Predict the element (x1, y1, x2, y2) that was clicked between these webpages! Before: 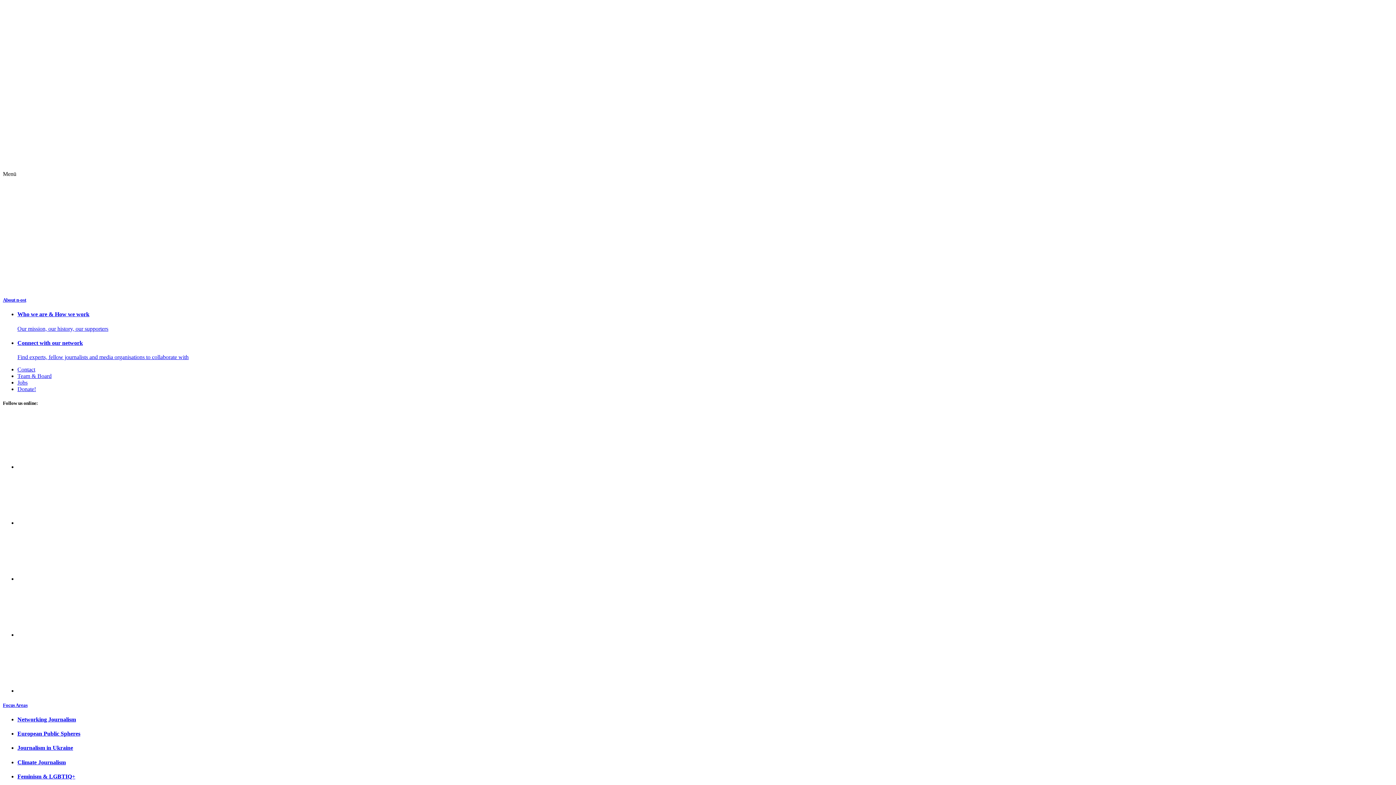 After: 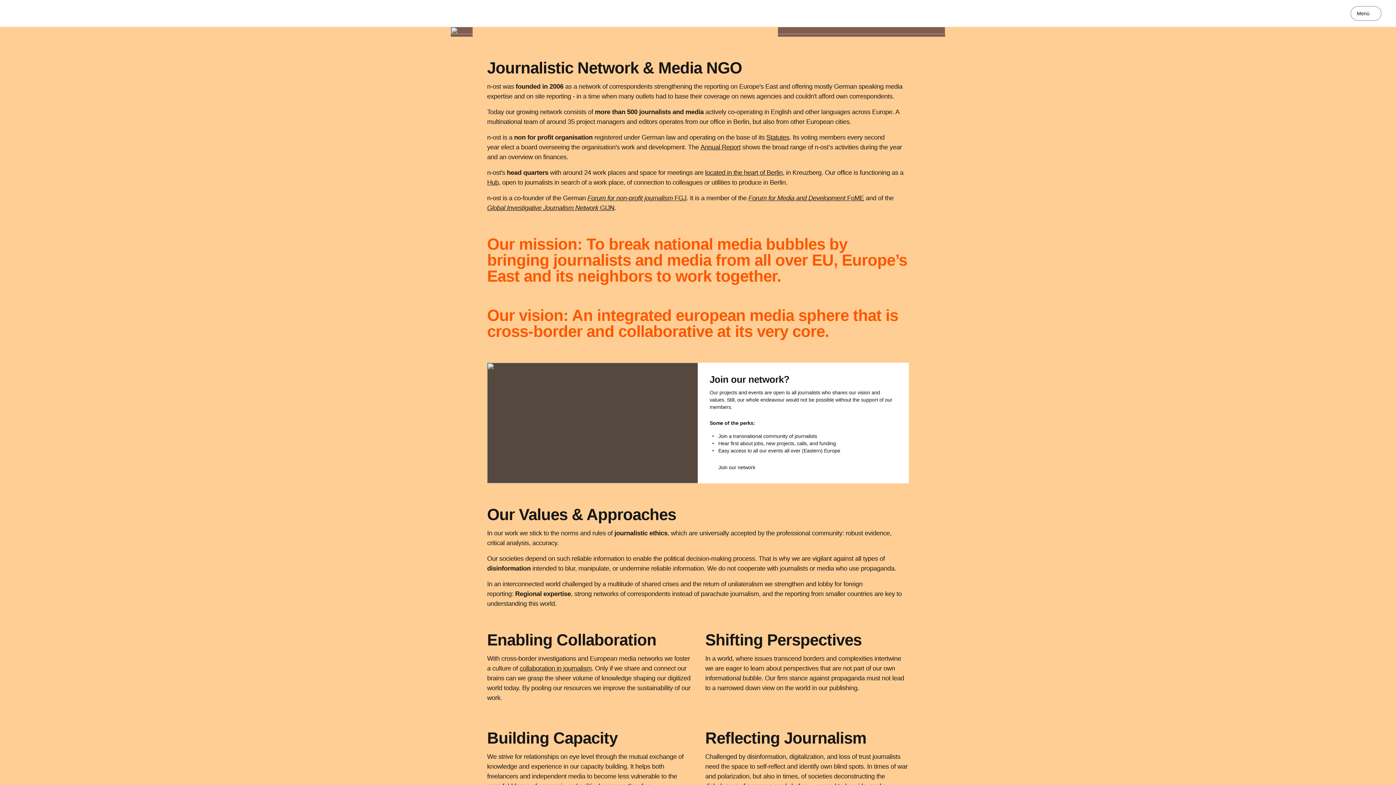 Action: label: About n-ost bbox: (2, 297, 26, 302)